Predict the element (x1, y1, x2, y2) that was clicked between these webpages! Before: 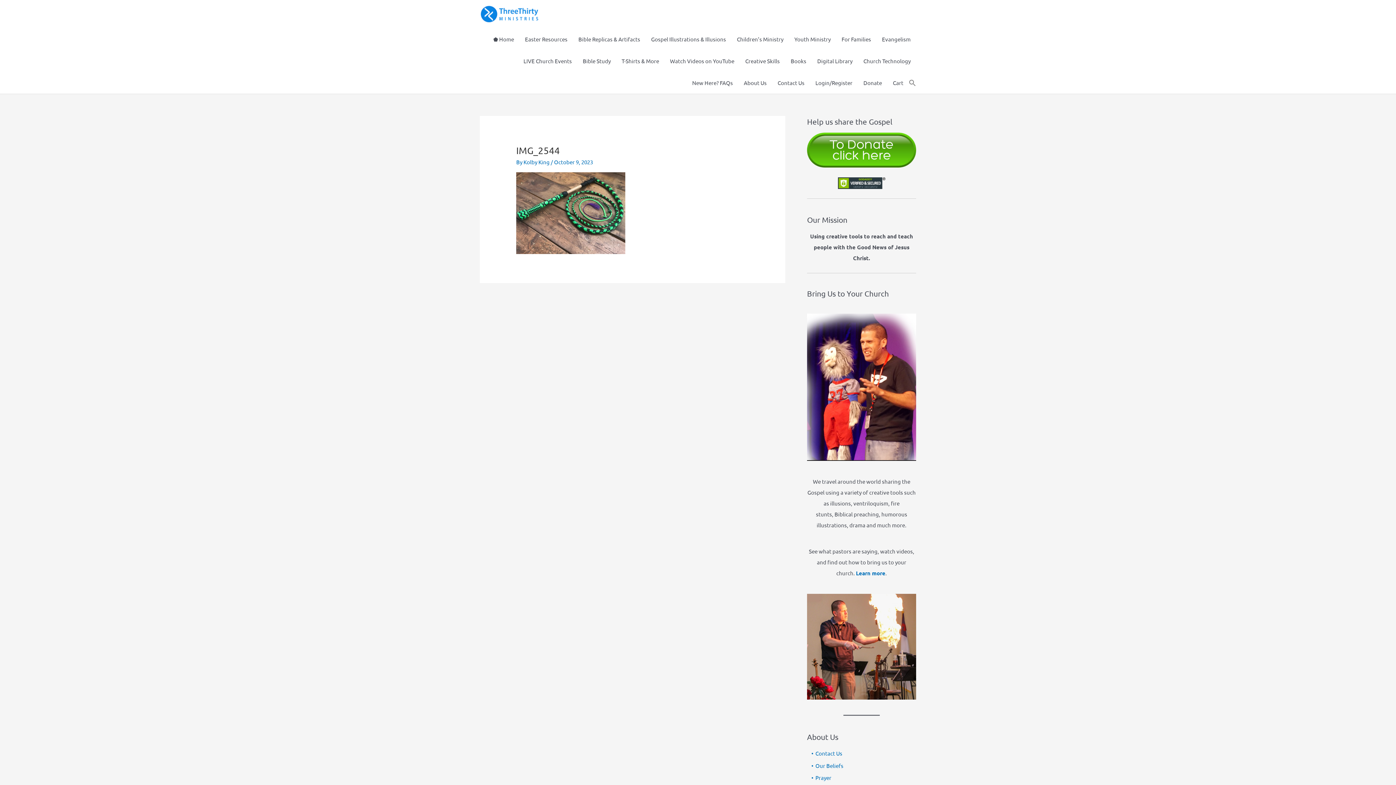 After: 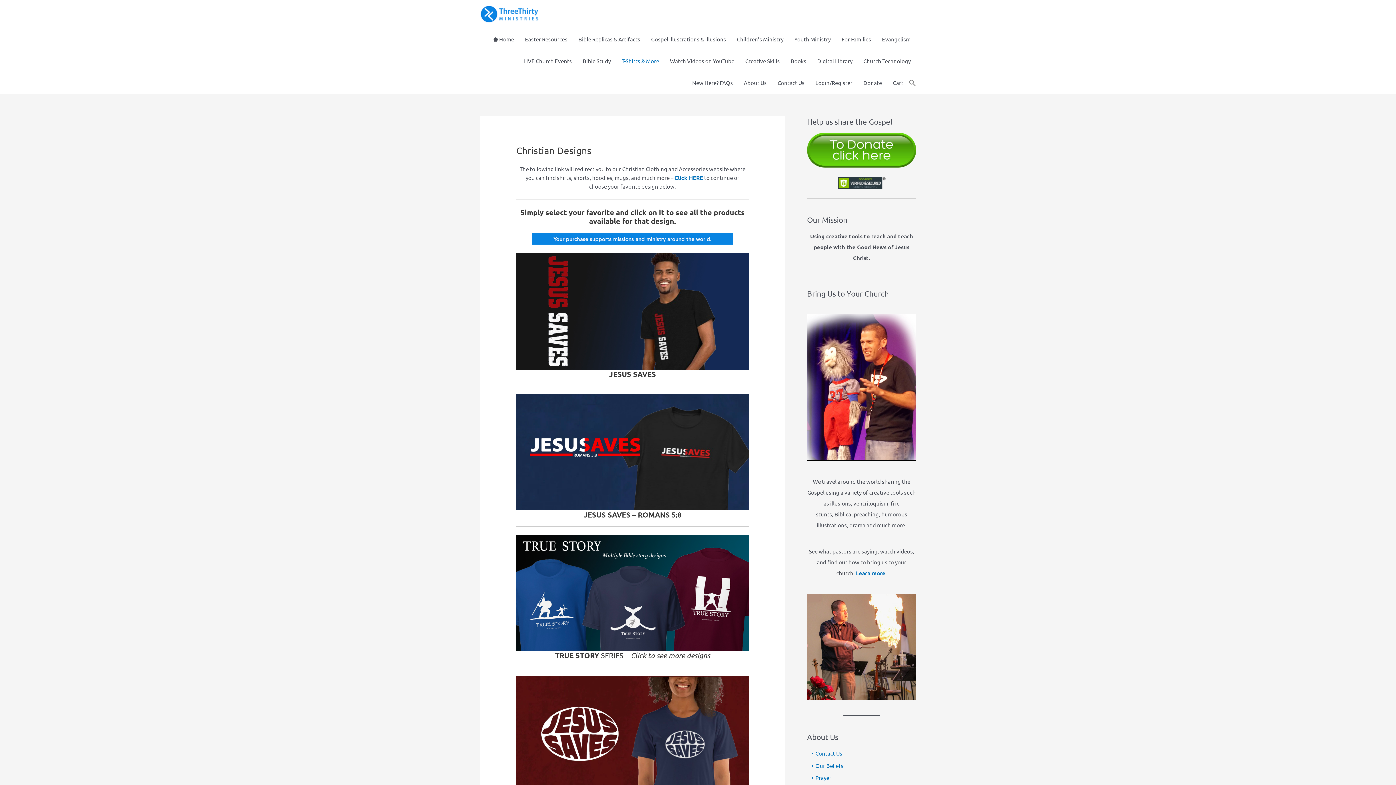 Action: label: T-Shirts & More bbox: (616, 50, 664, 72)